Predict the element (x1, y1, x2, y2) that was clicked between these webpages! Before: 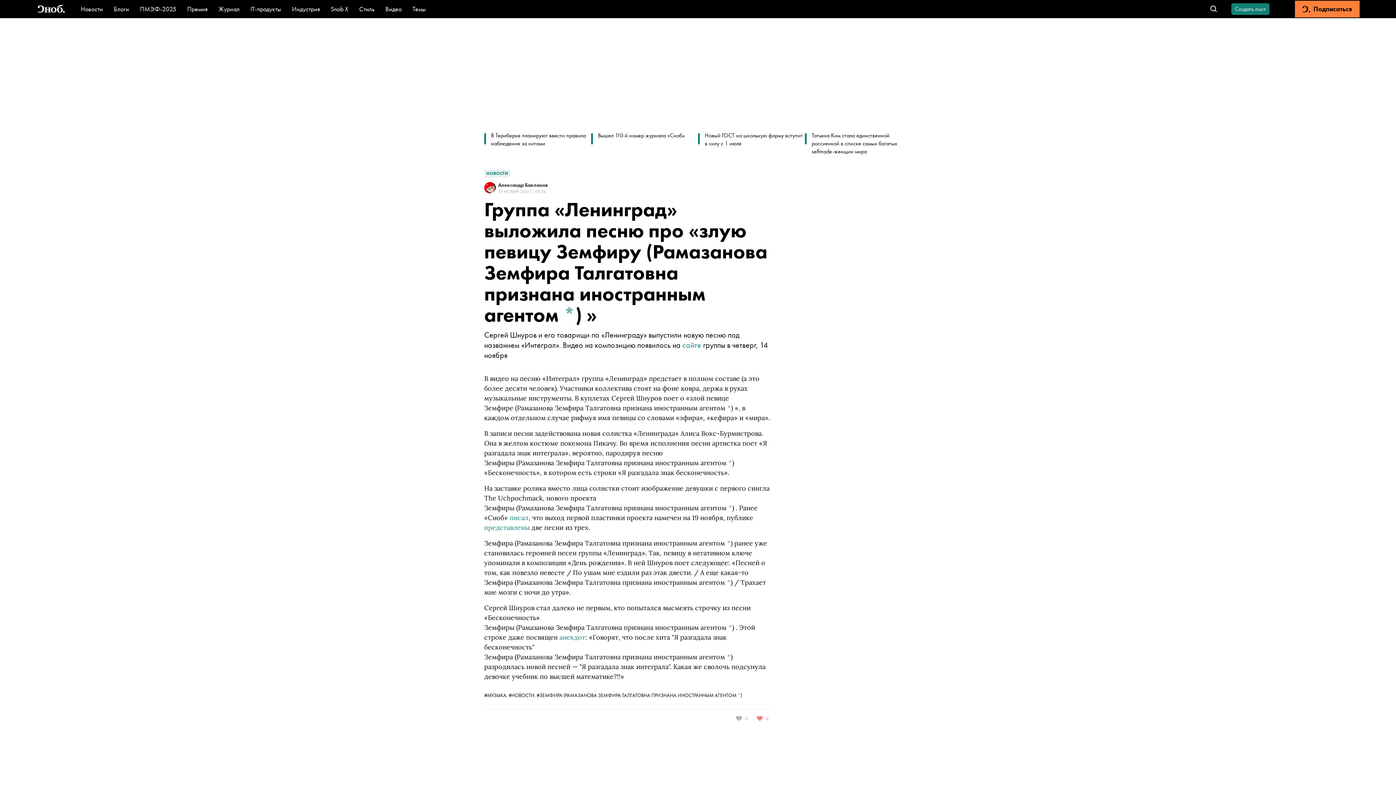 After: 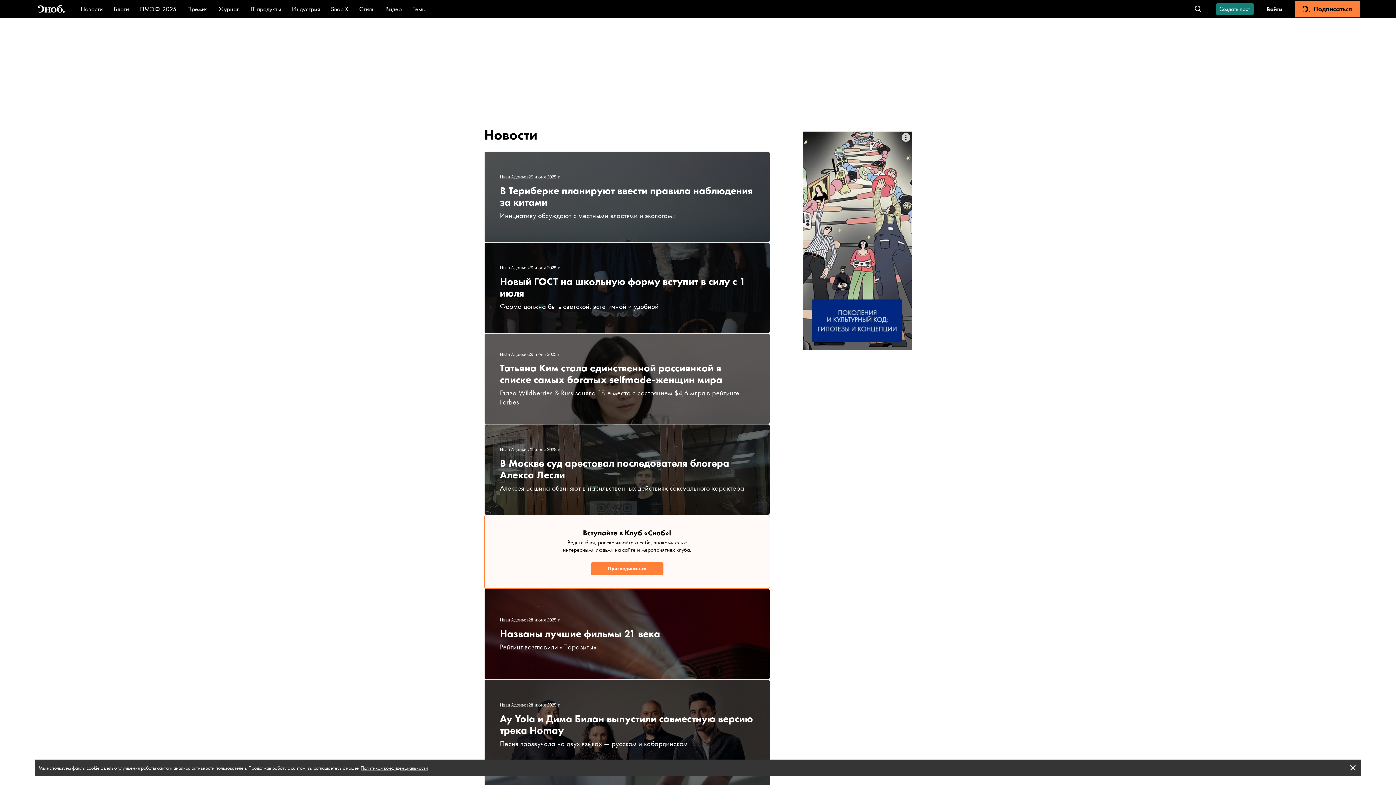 Action: bbox: (80, 4, 102, 13) label: Новости